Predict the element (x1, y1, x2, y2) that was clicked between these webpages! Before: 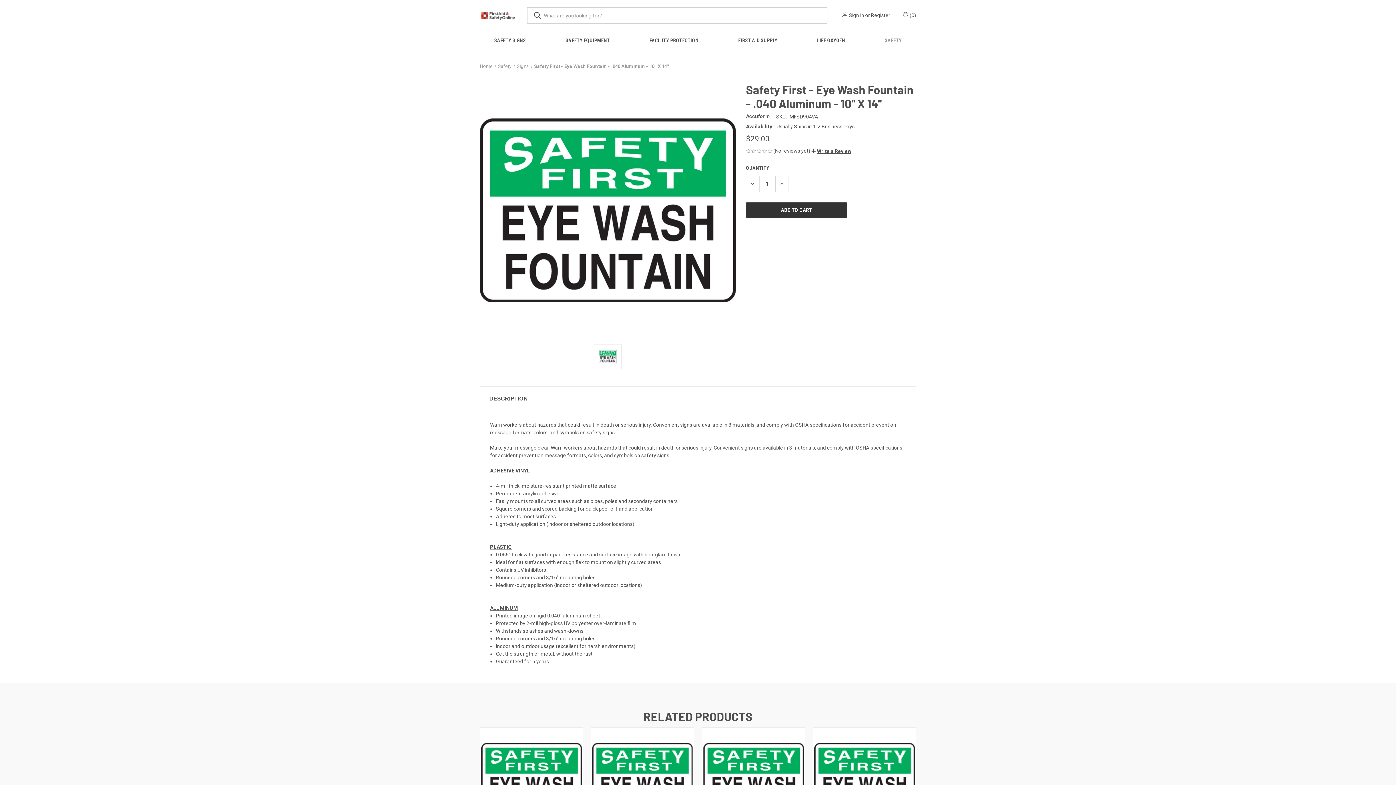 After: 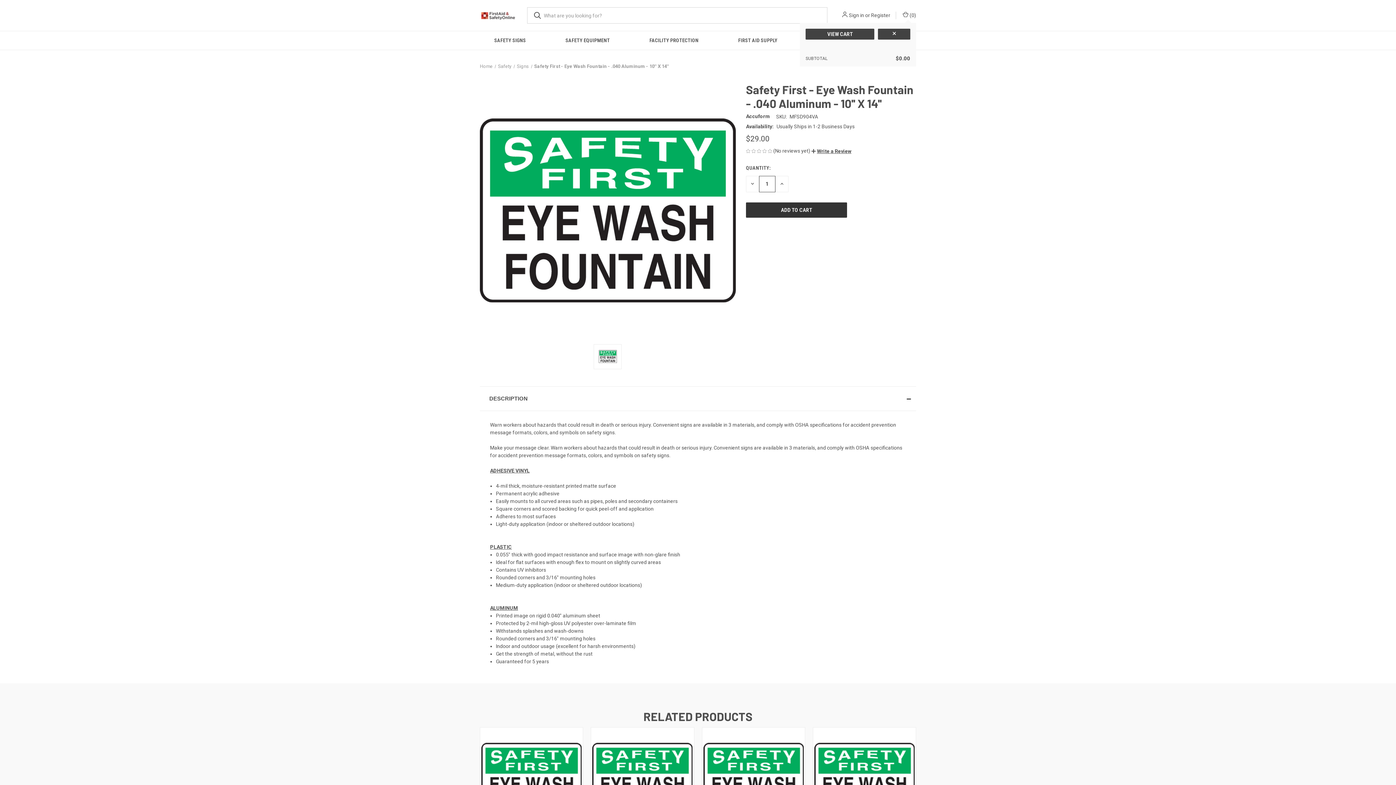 Action: bbox: (901, 11, 916, 19) label: Cart with 0 items